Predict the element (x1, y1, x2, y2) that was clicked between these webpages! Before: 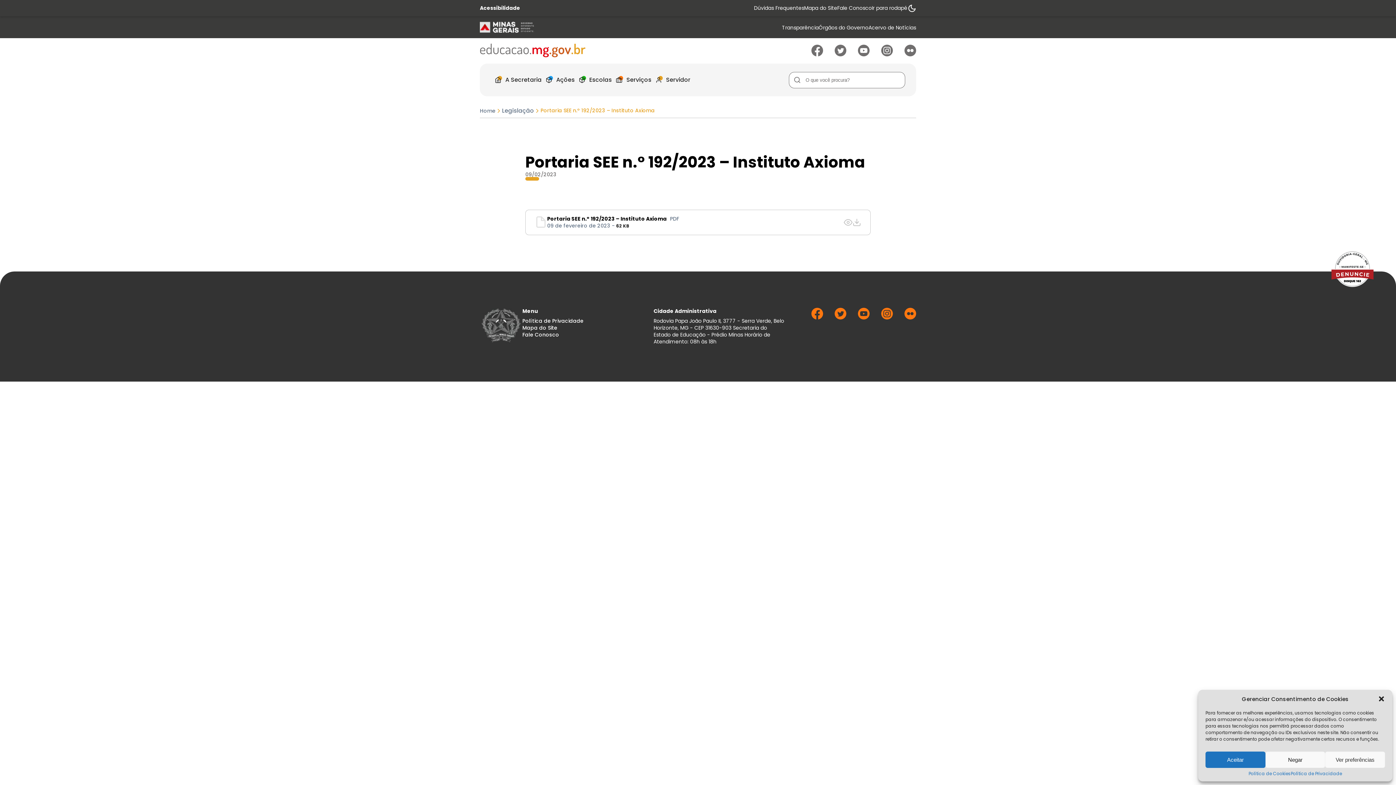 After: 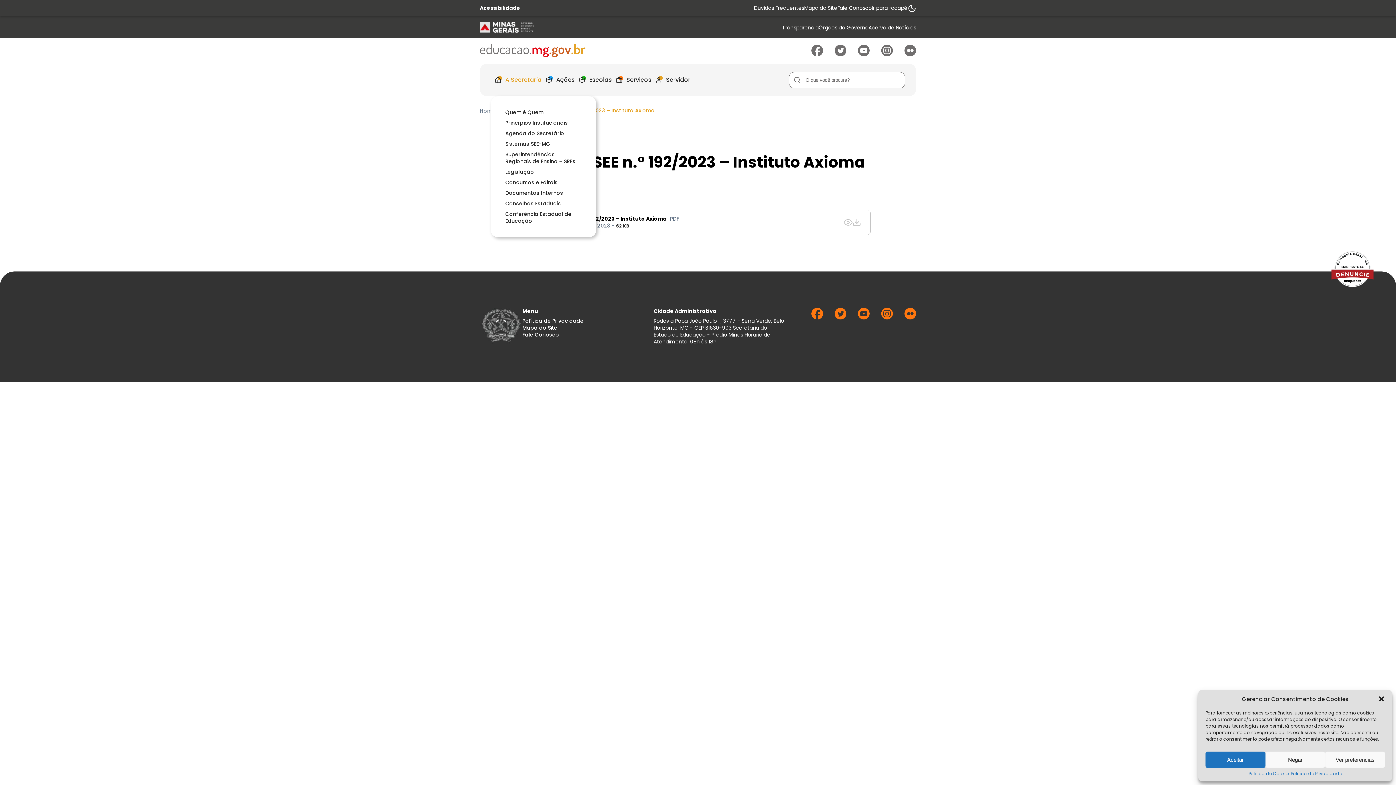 Action: bbox: (490, 69, 541, 90) label: A Secretaria